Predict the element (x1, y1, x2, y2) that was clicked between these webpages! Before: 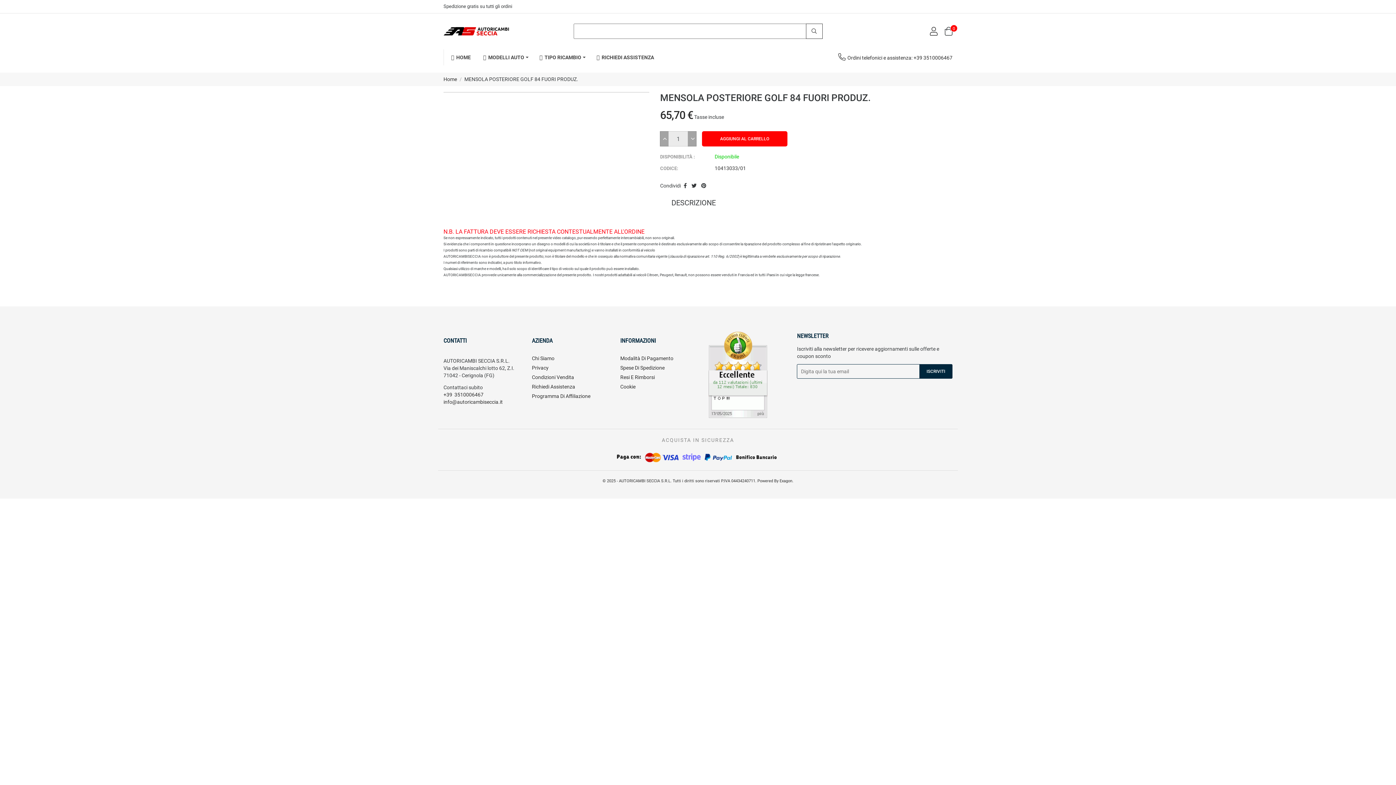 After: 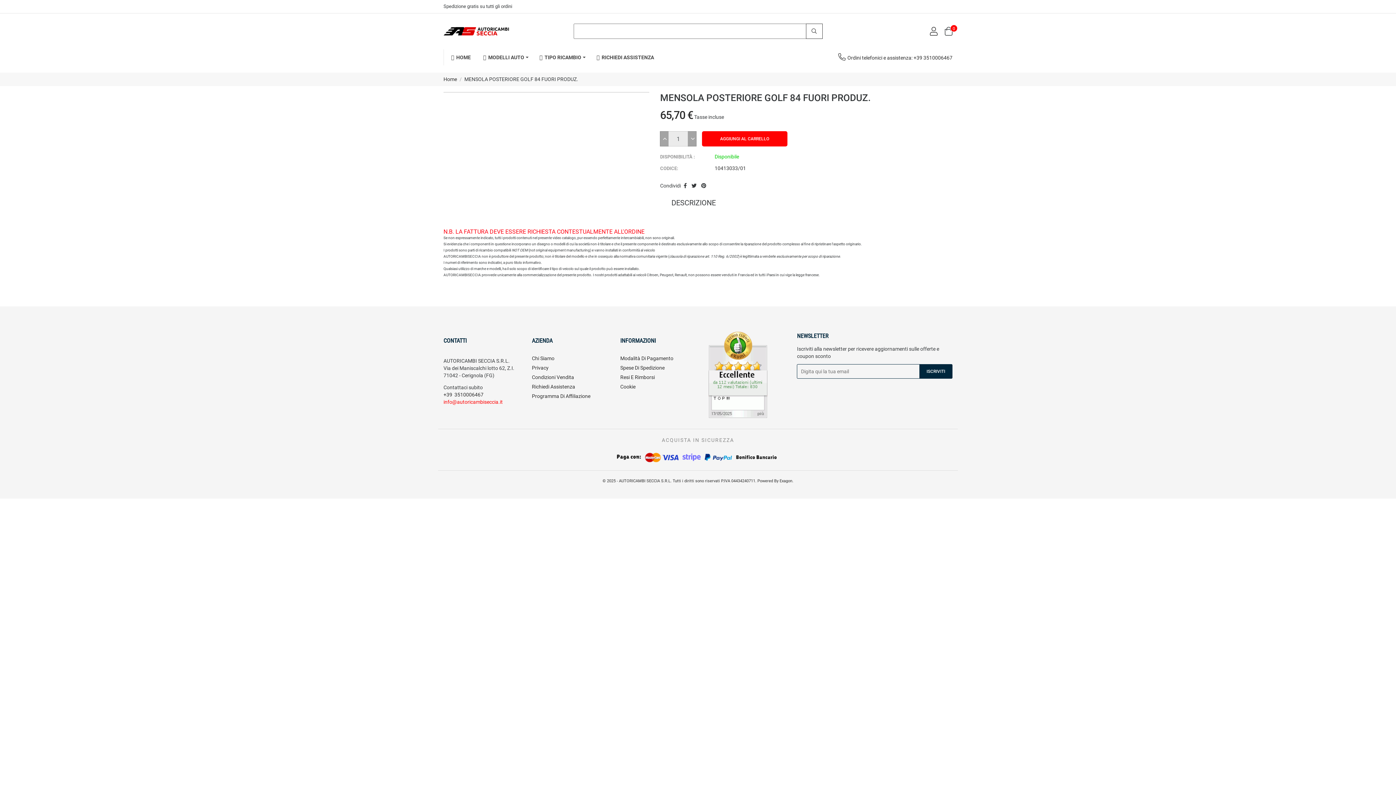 Action: label: info@autoricambiseccia.it bbox: (443, 399, 502, 404)